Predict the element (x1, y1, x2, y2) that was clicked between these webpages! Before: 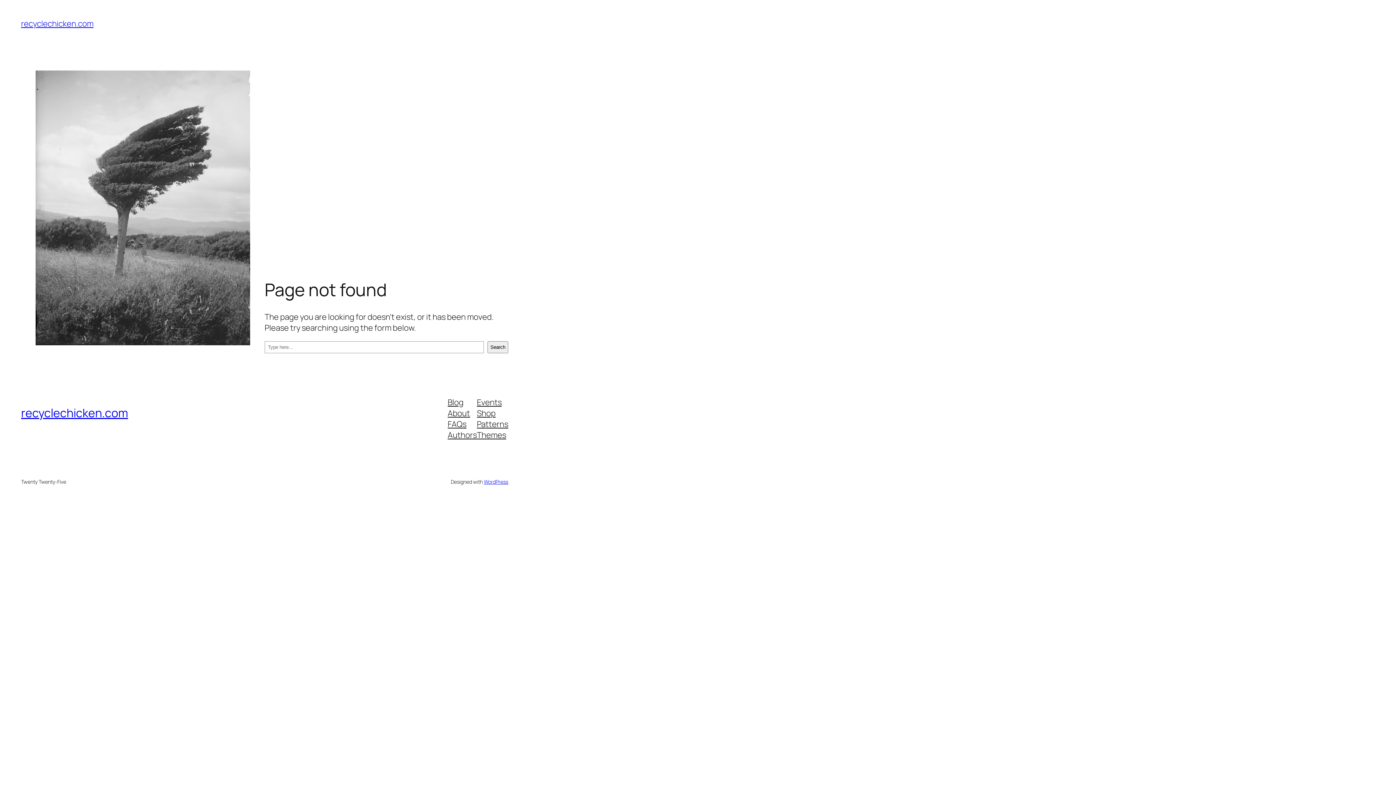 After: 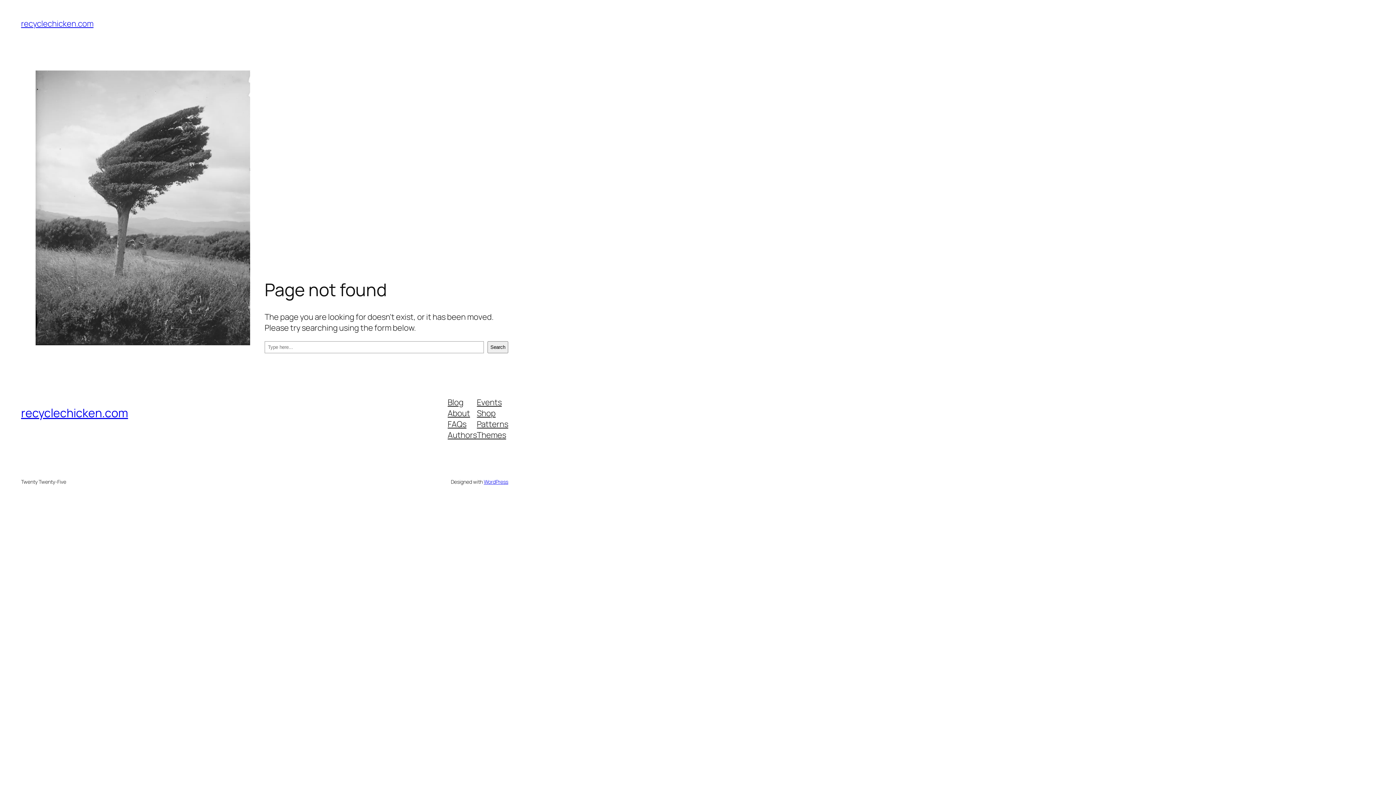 Action: label: Themes bbox: (477, 429, 506, 440)